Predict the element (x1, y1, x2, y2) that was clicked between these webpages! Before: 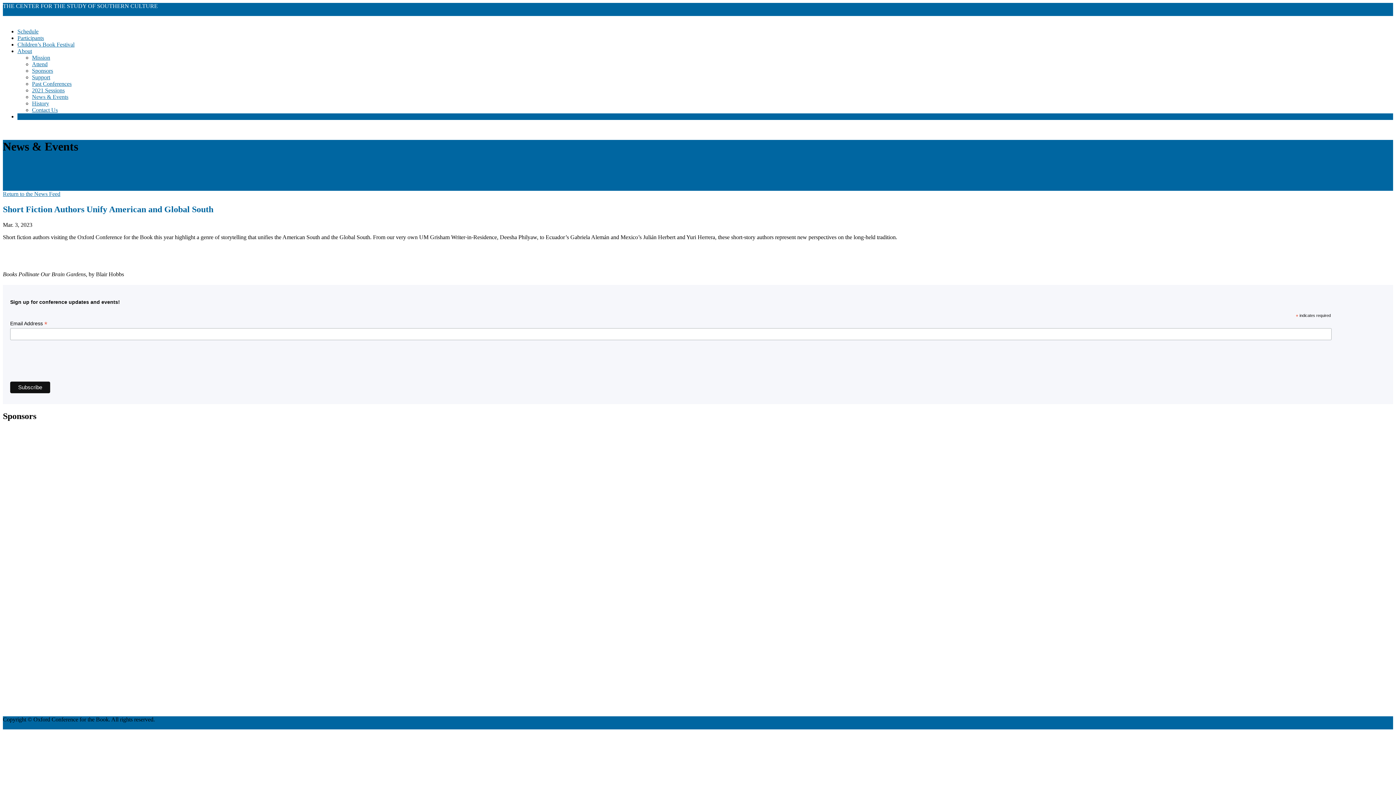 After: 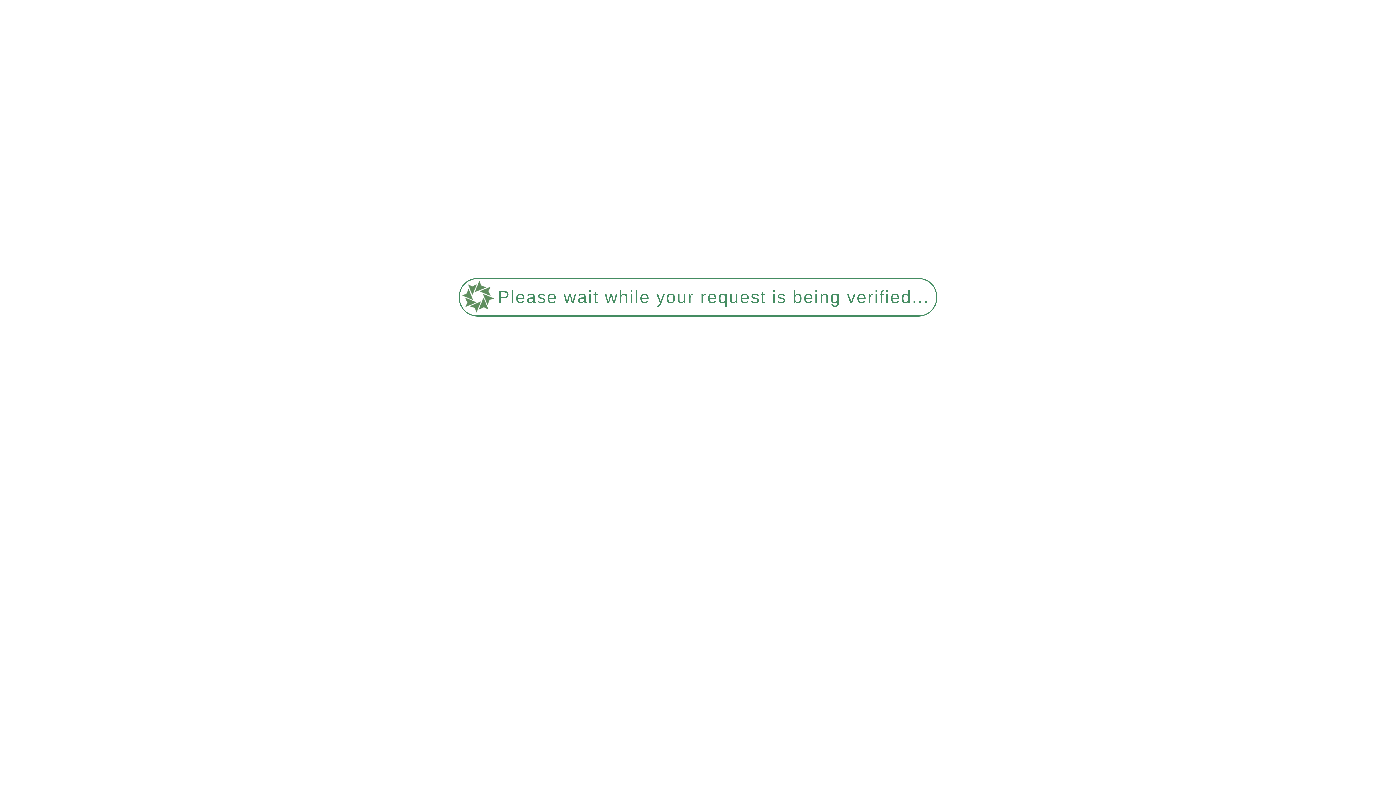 Action: bbox: (32, 74, 50, 80) label: Support